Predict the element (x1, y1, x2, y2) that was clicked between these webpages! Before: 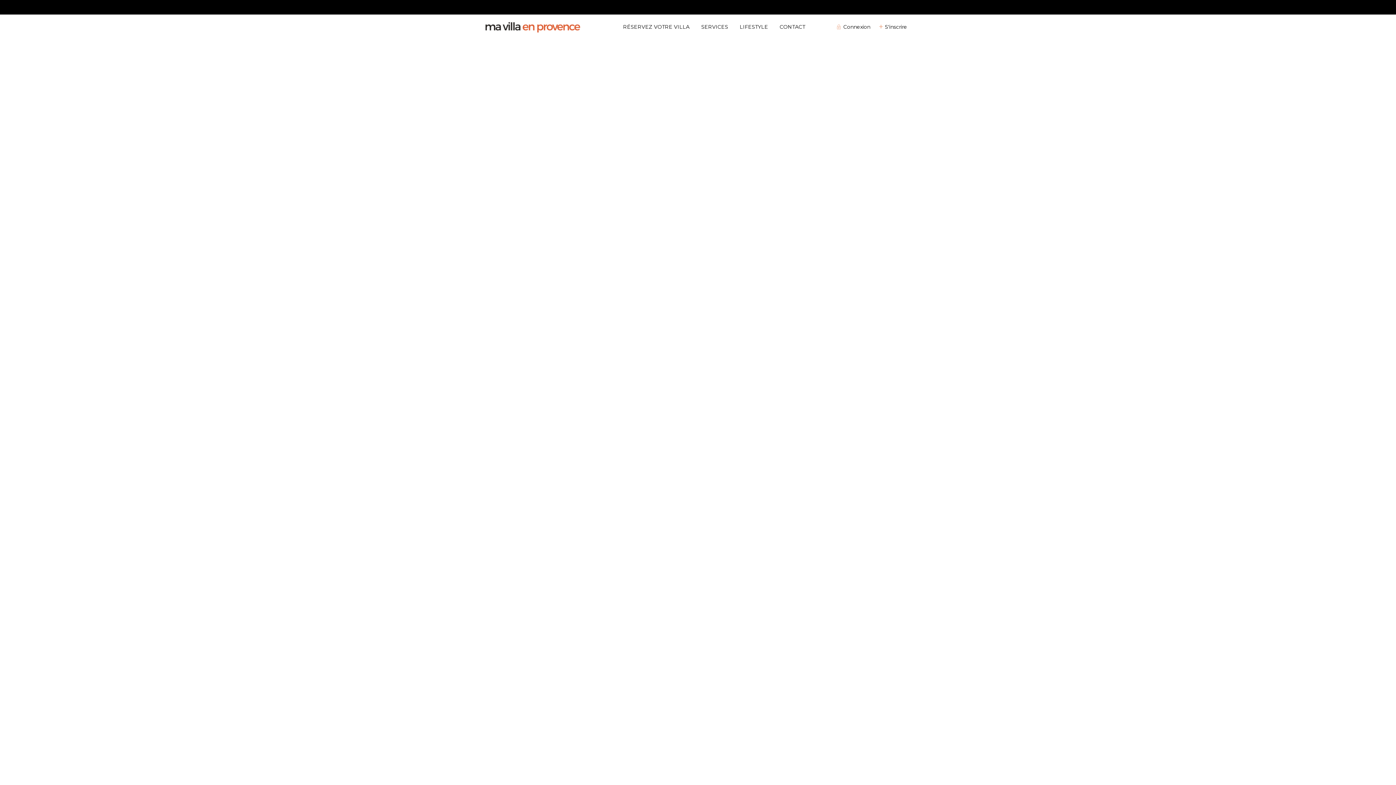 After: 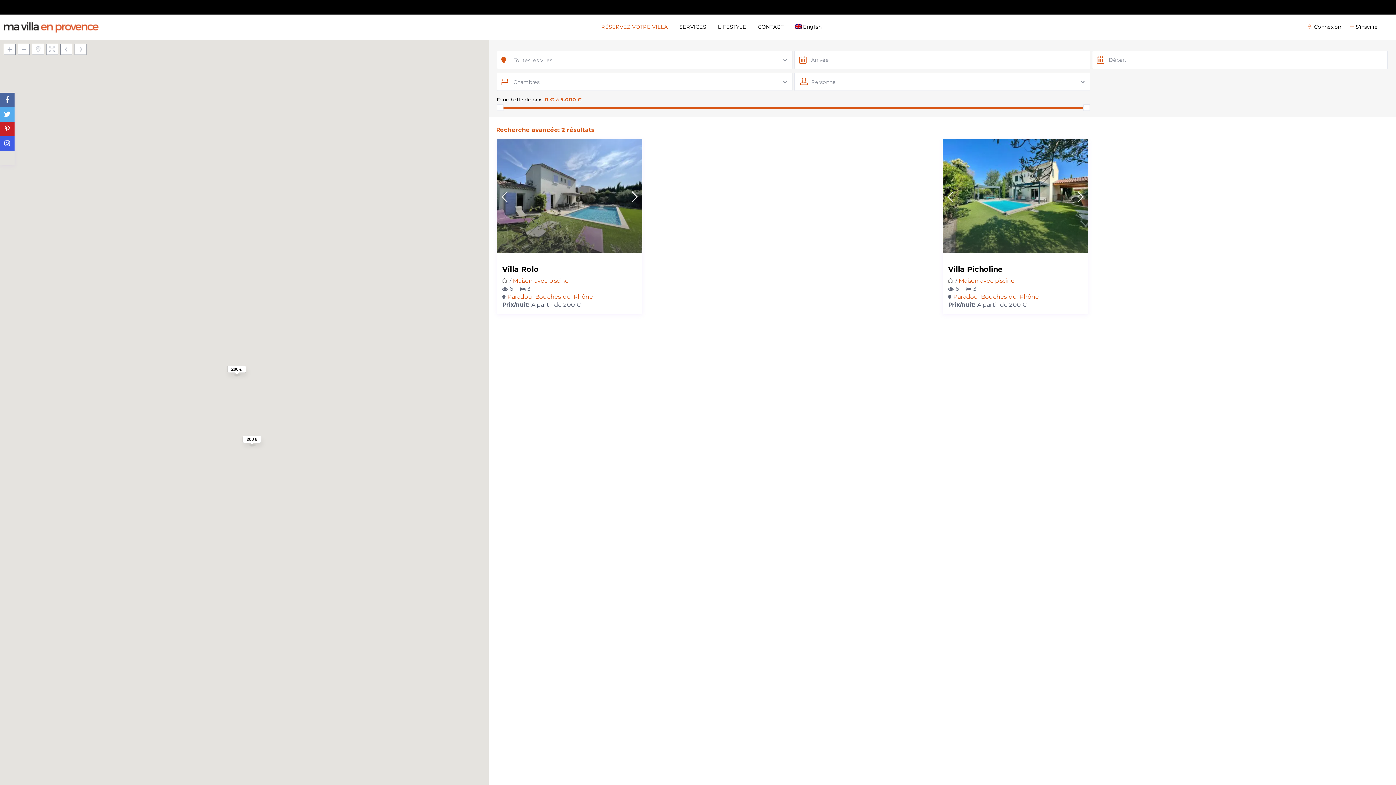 Action: bbox: (617, 14, 695, 39) label: RÉSERVEZ VOTRE VILLA